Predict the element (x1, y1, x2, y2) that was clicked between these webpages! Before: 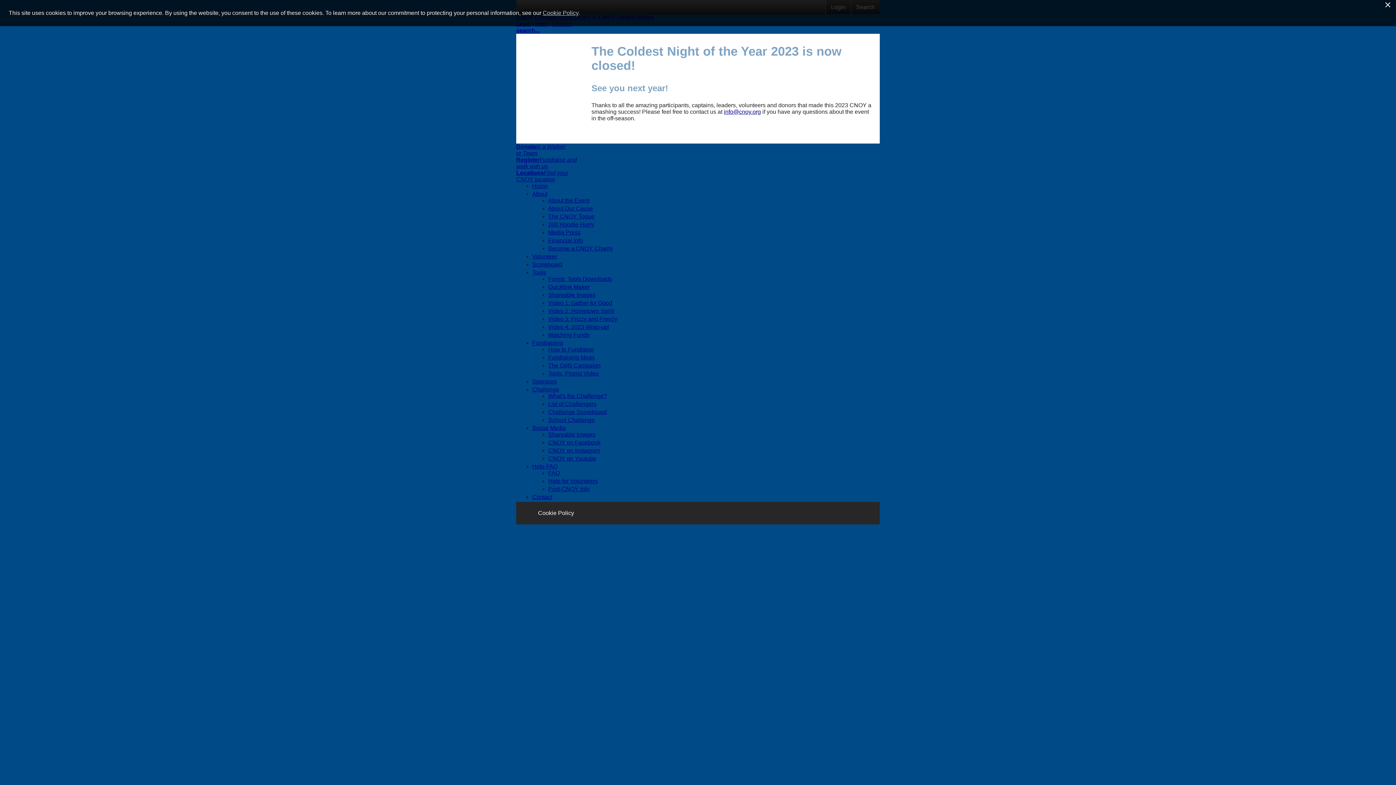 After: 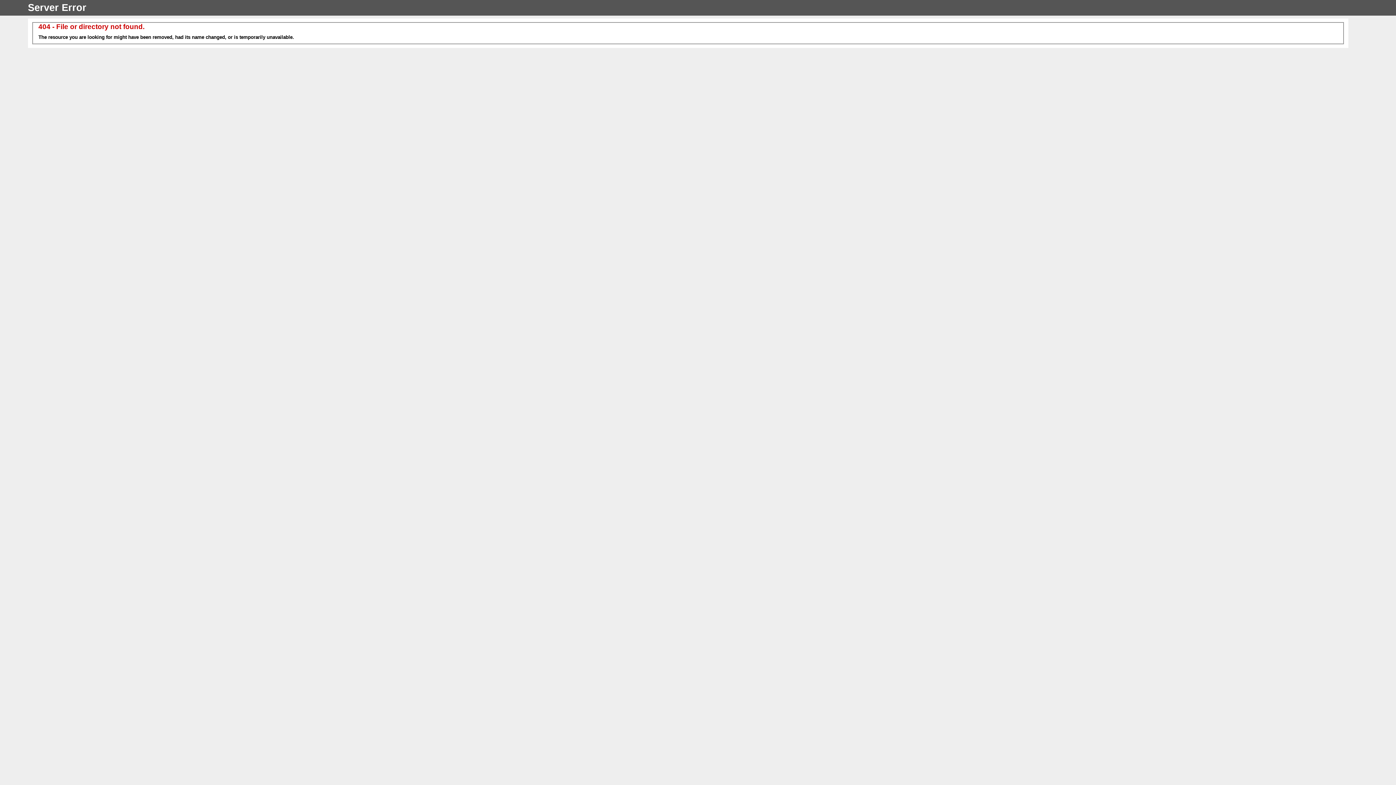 Action: label: Shareable Images bbox: (548, 431, 595, 437)